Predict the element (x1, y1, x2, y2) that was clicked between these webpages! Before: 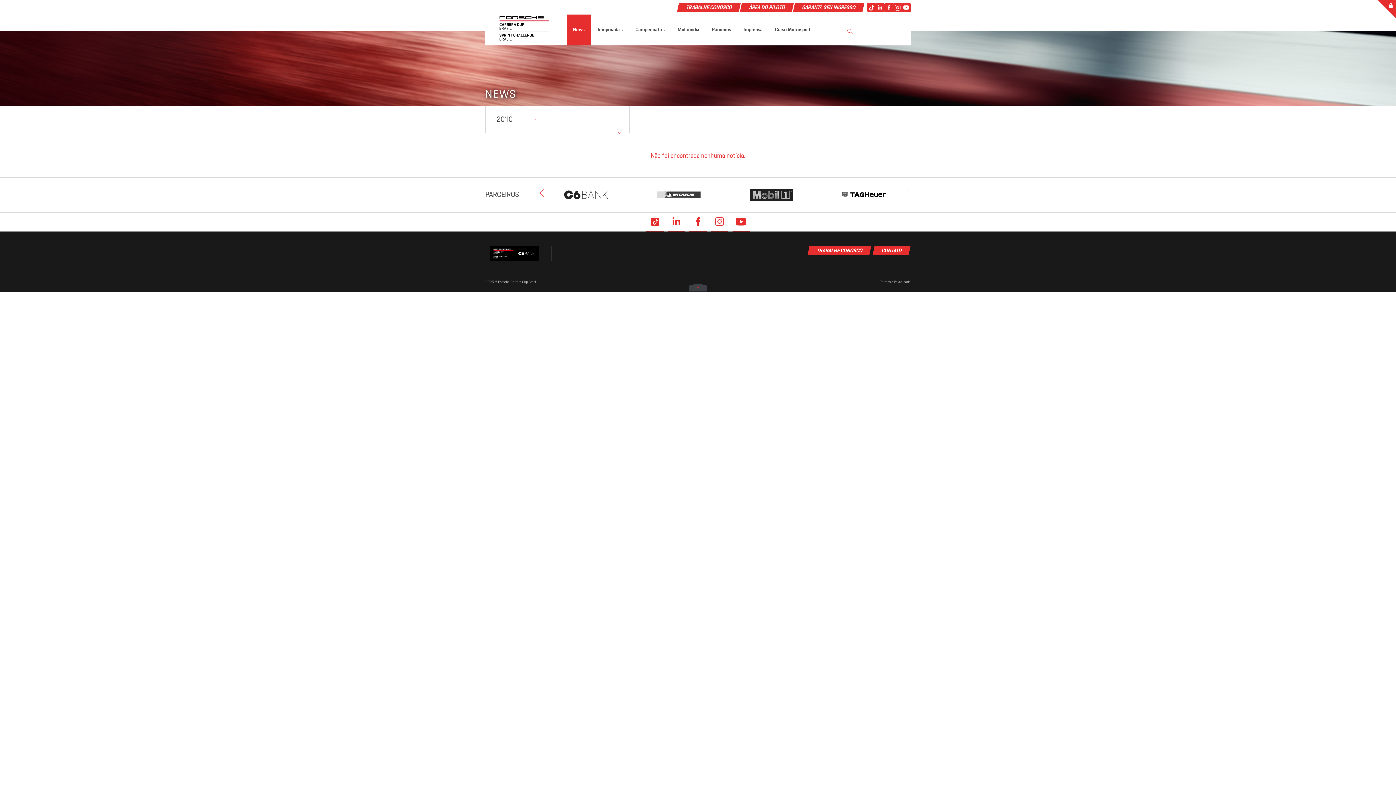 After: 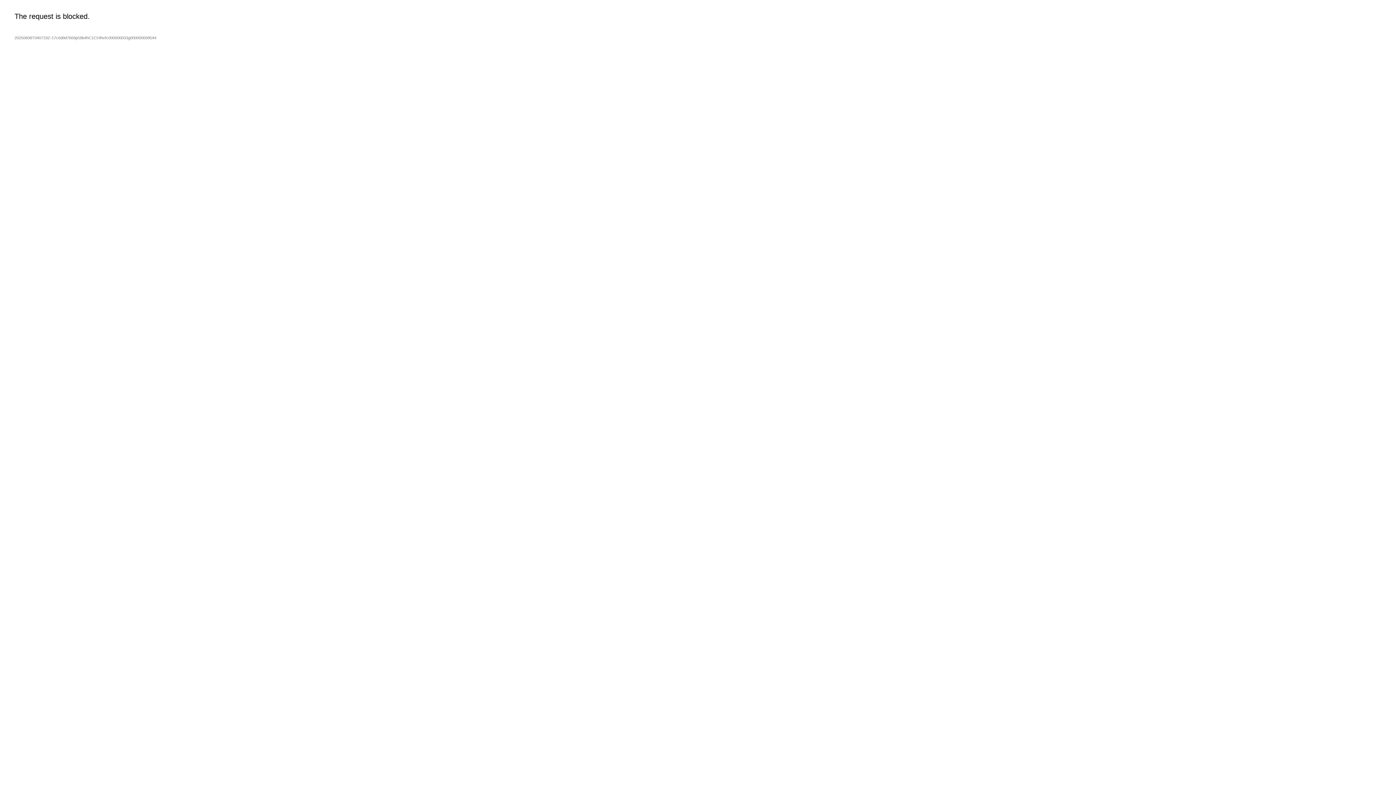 Action: bbox: (657, 182, 700, 207)